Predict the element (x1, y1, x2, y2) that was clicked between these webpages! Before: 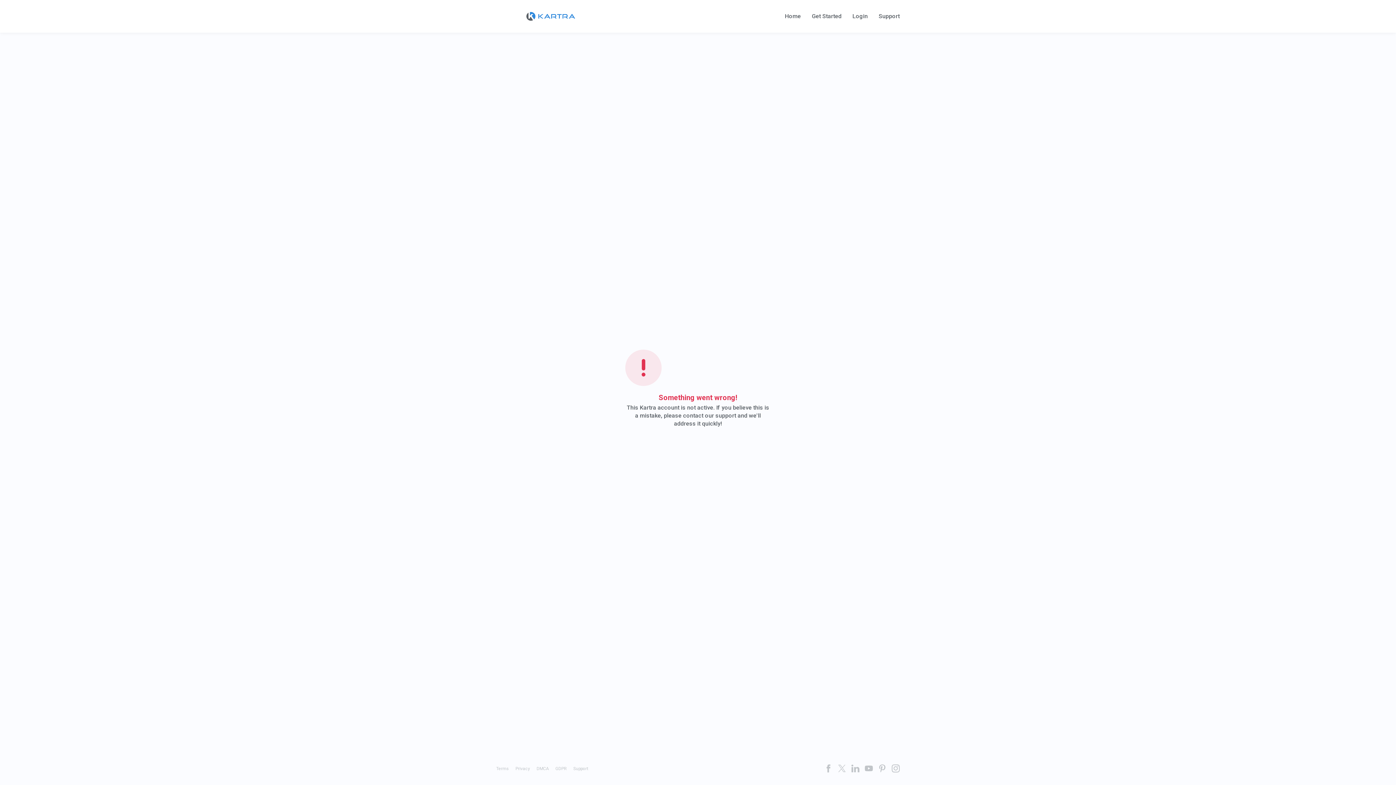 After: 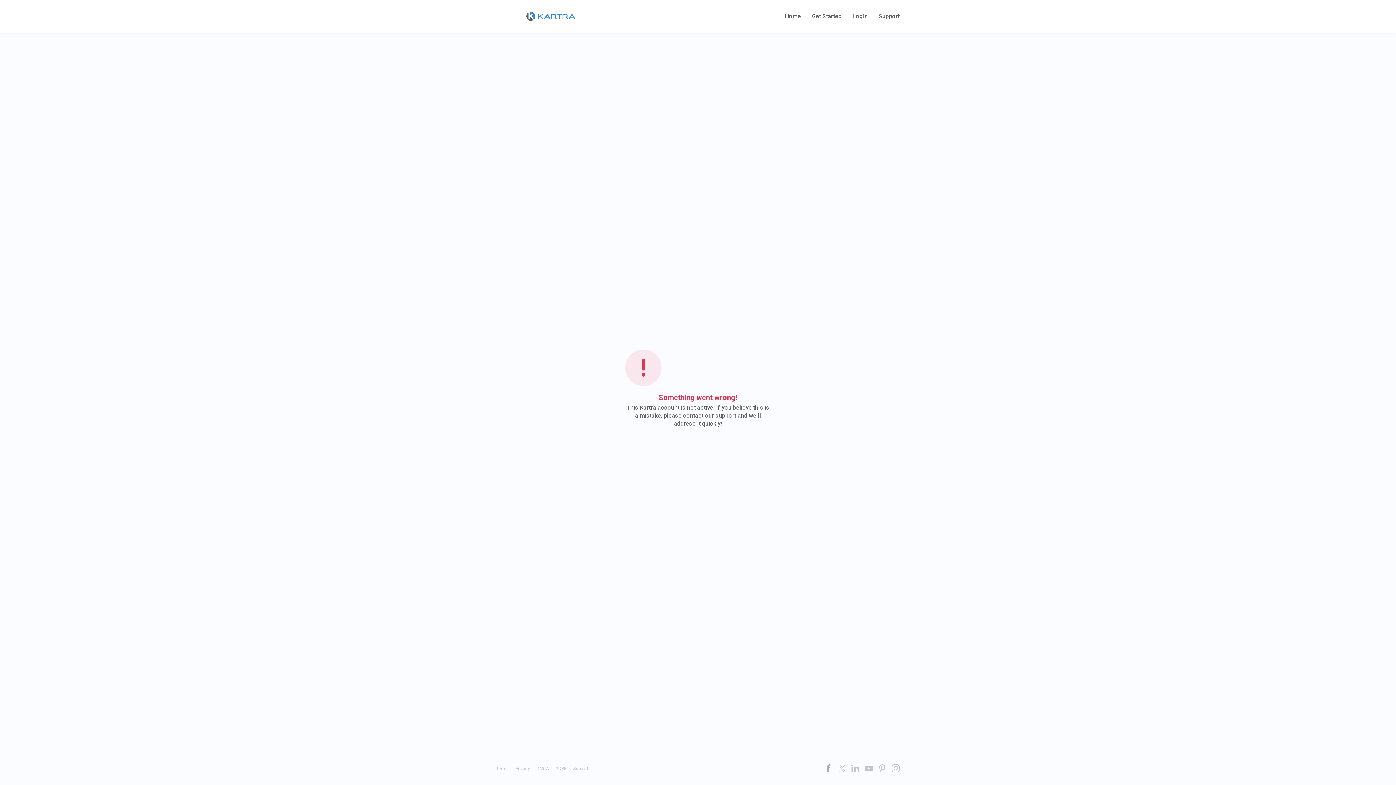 Action: bbox: (824, 764, 832, 772)